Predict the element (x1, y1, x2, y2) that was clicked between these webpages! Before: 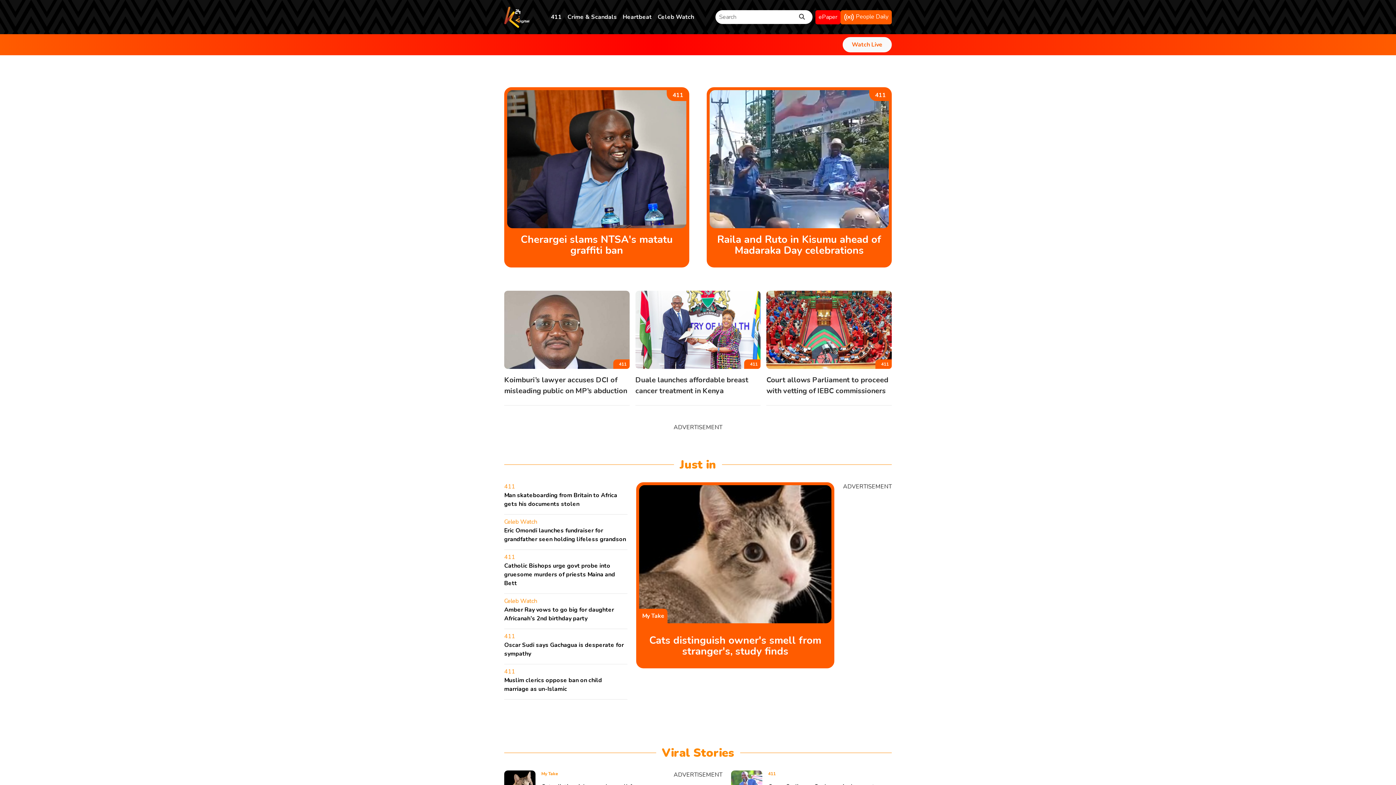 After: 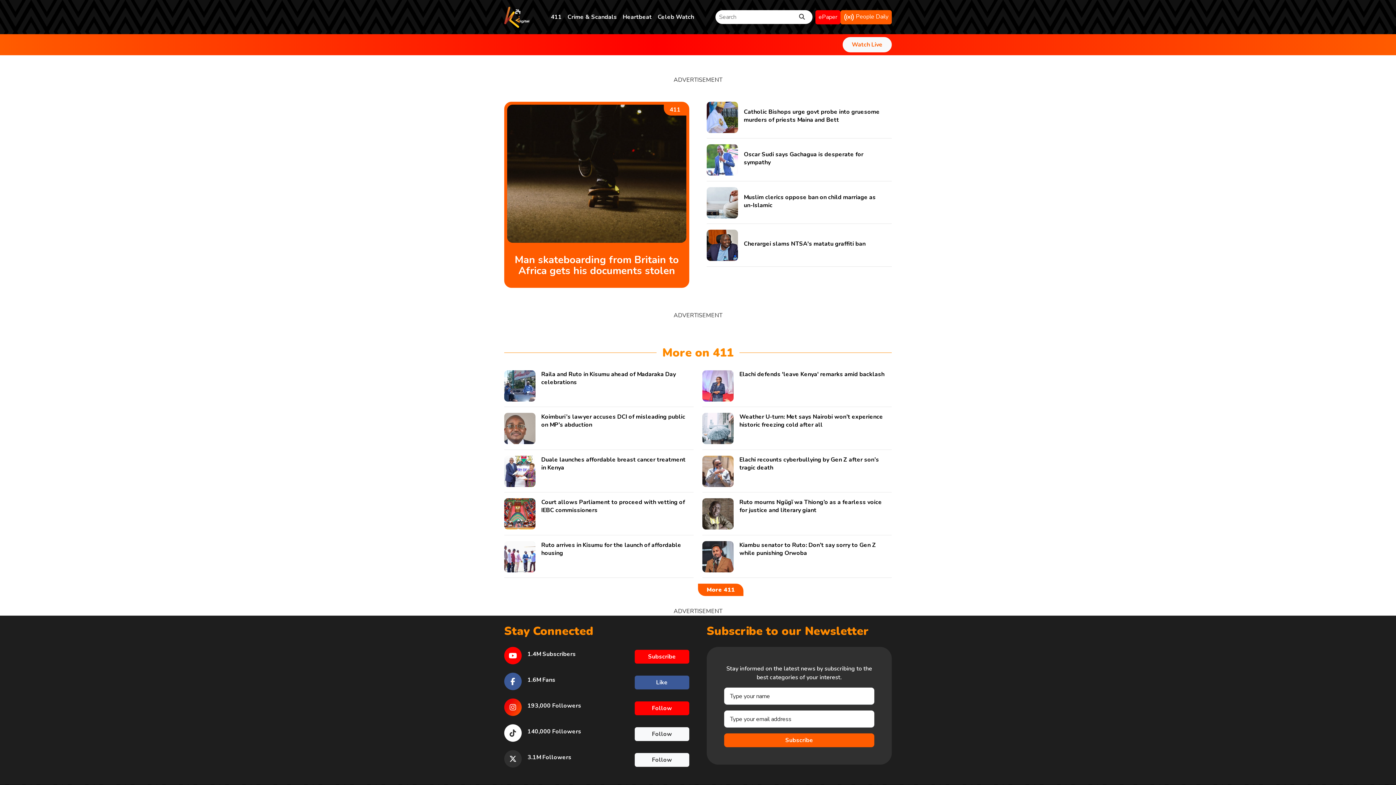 Action: bbox: (672, 91, 683, 99) label: 411